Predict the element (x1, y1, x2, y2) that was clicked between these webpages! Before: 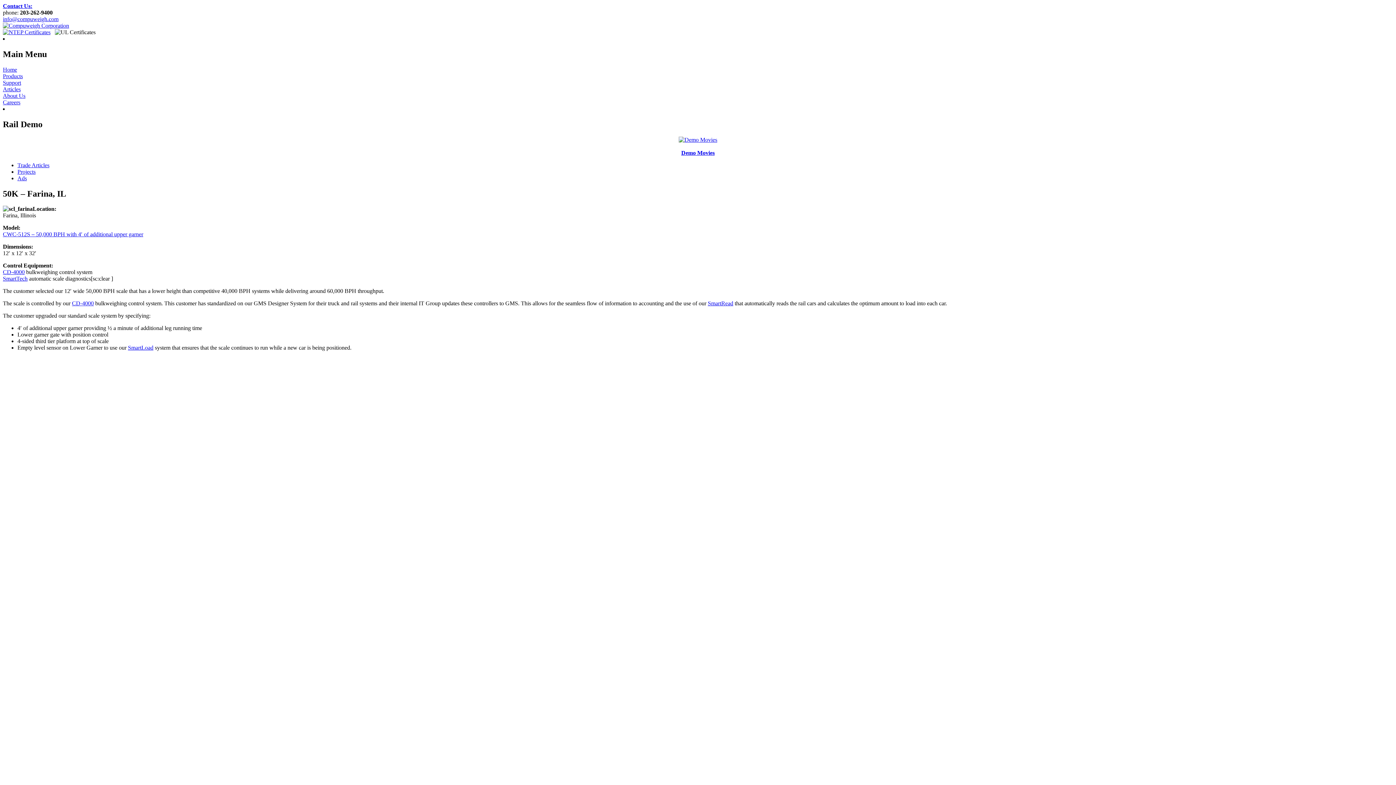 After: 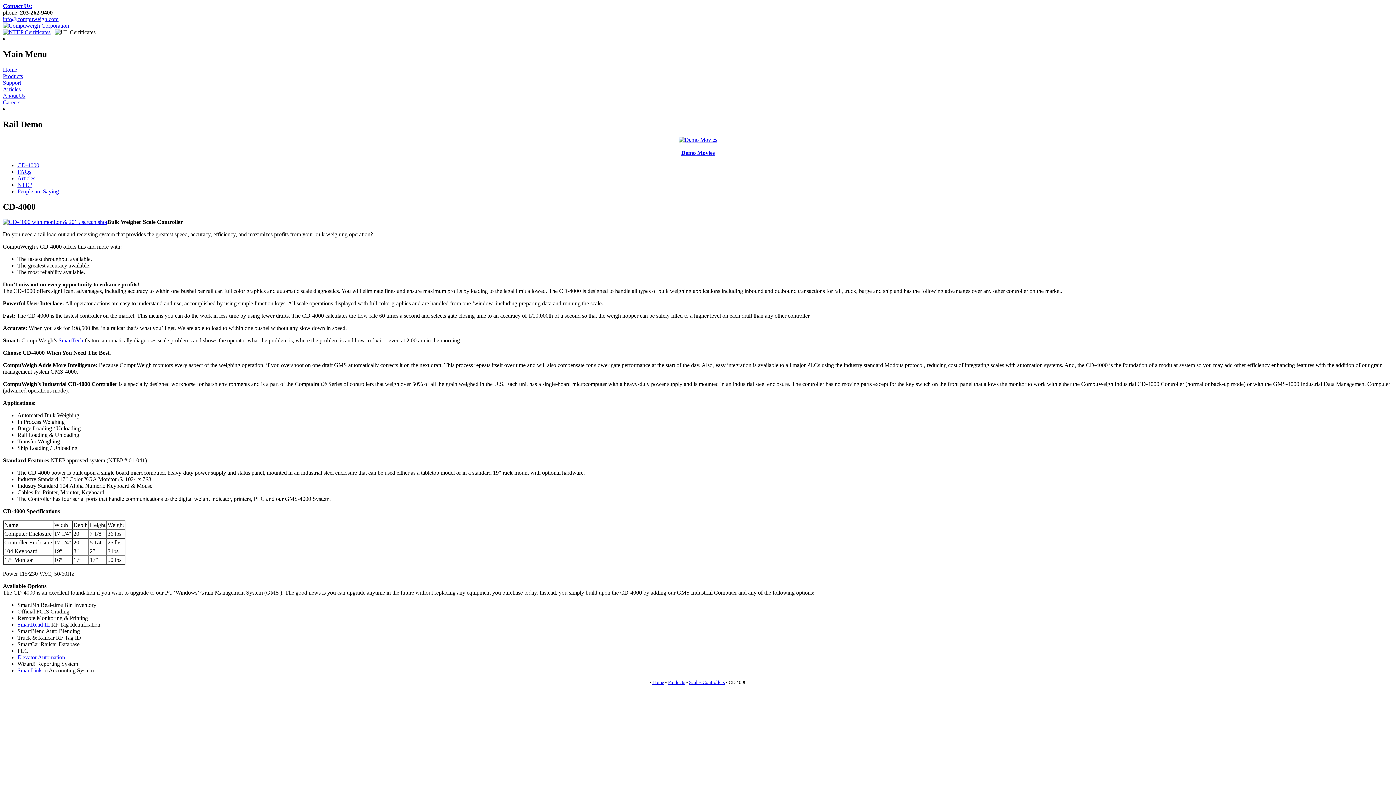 Action: label: CD-4000 bbox: (2, 269, 24, 275)